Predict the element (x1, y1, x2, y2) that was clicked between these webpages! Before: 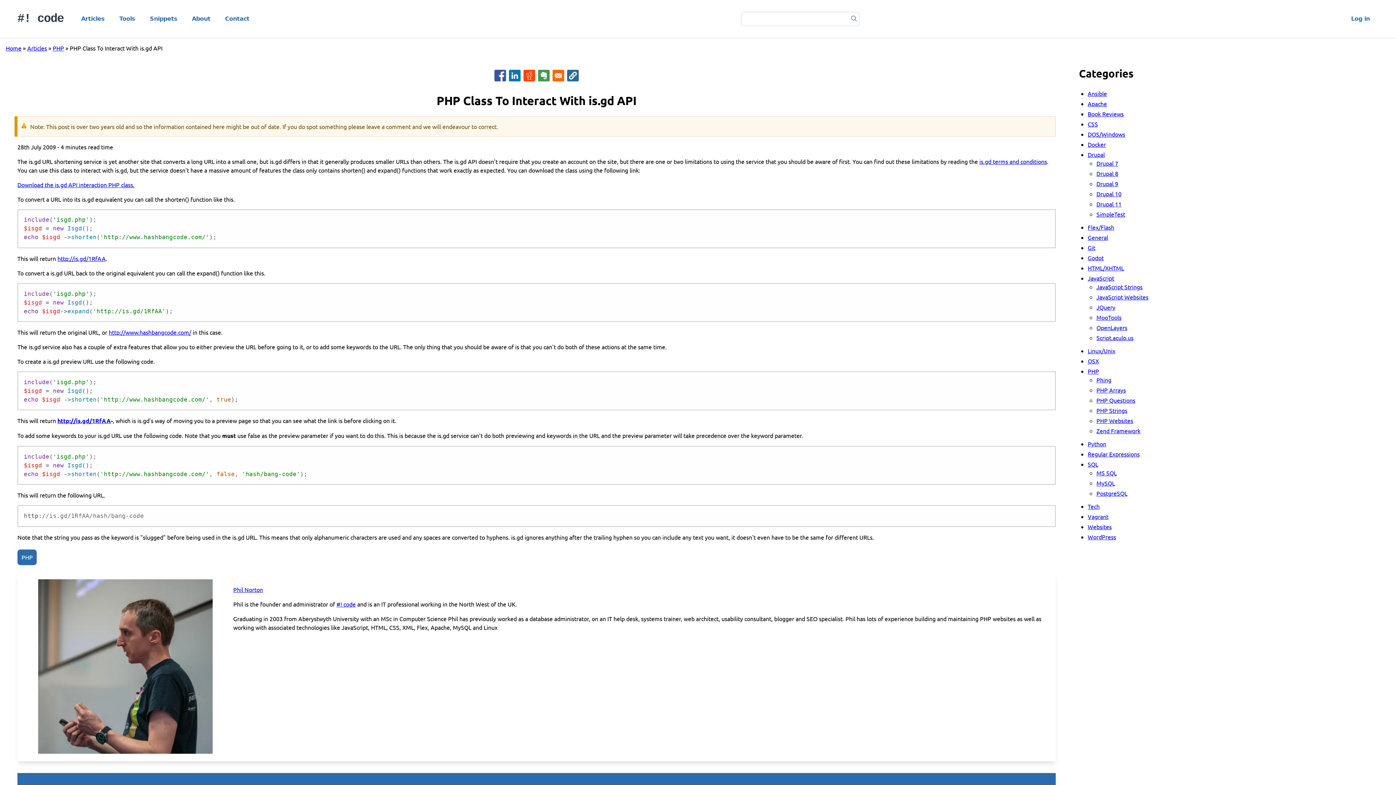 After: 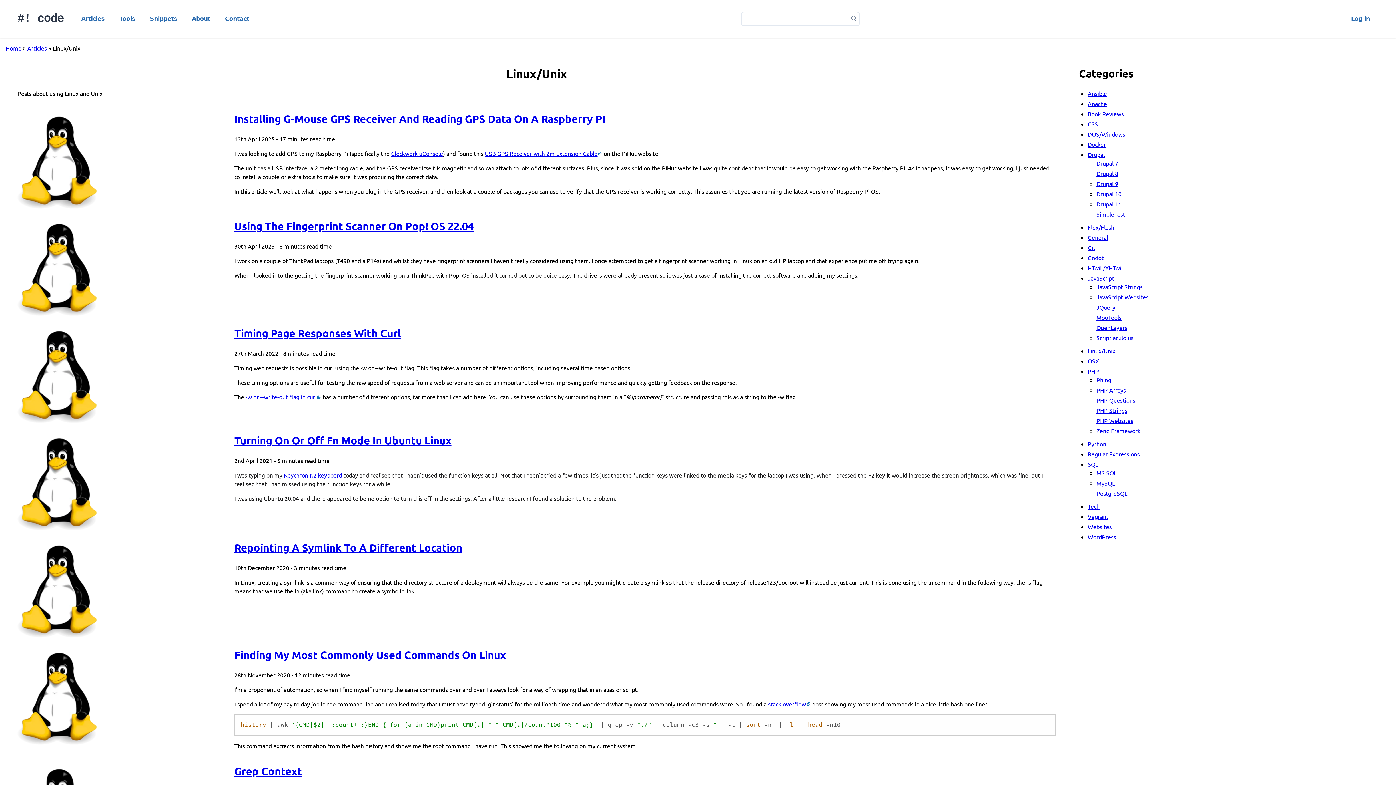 Action: label: Linux/Unix bbox: (1088, 347, 1115, 354)